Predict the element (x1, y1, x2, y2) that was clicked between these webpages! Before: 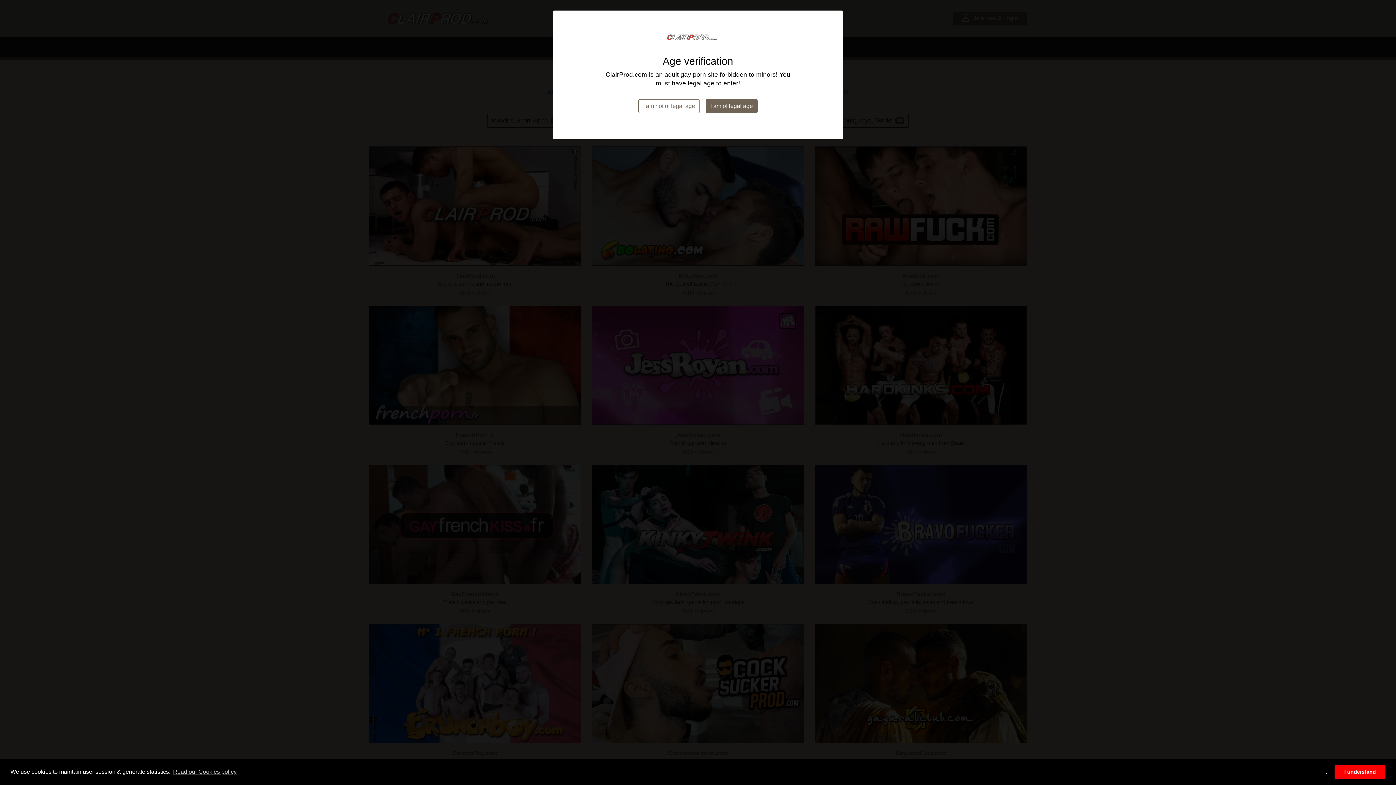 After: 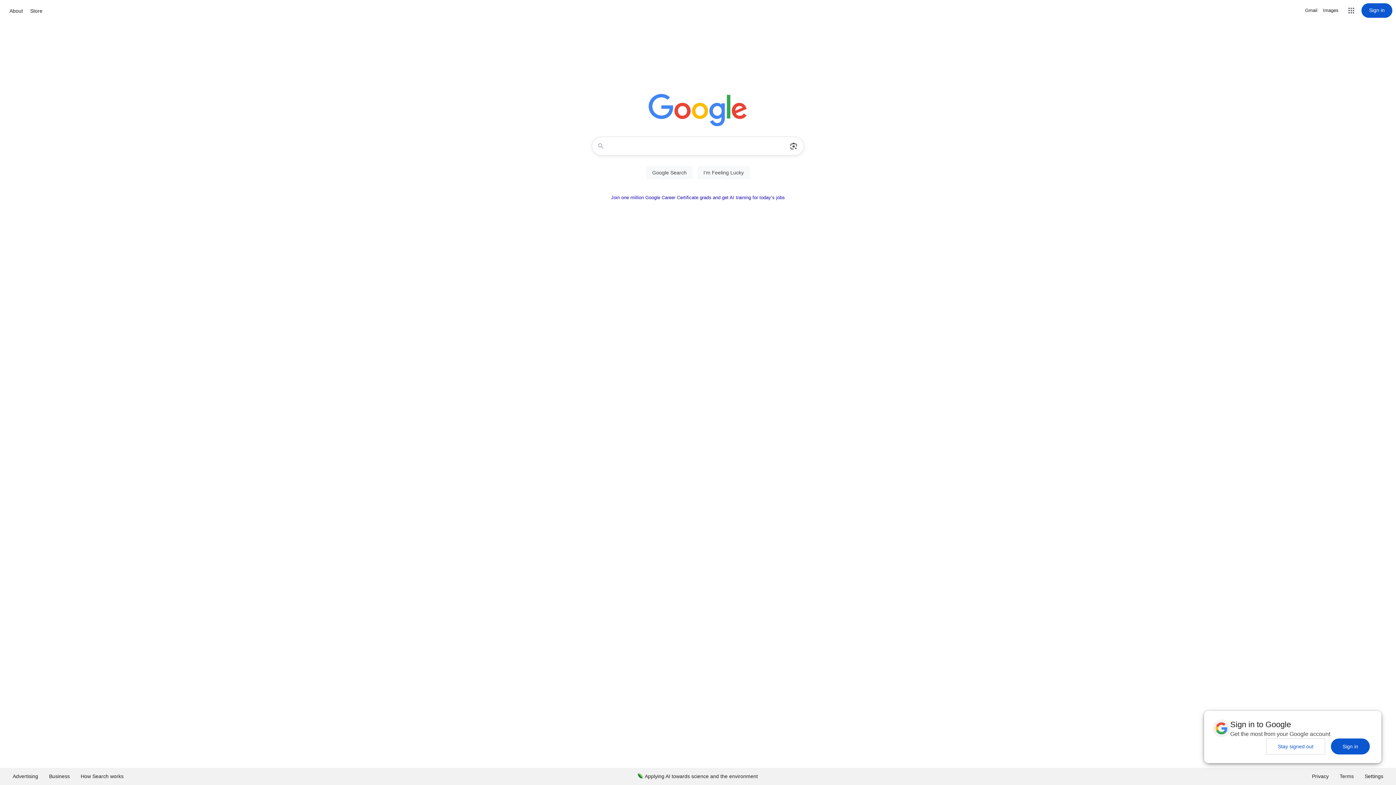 Action: label: I am not of legal age bbox: (638, 99, 700, 113)